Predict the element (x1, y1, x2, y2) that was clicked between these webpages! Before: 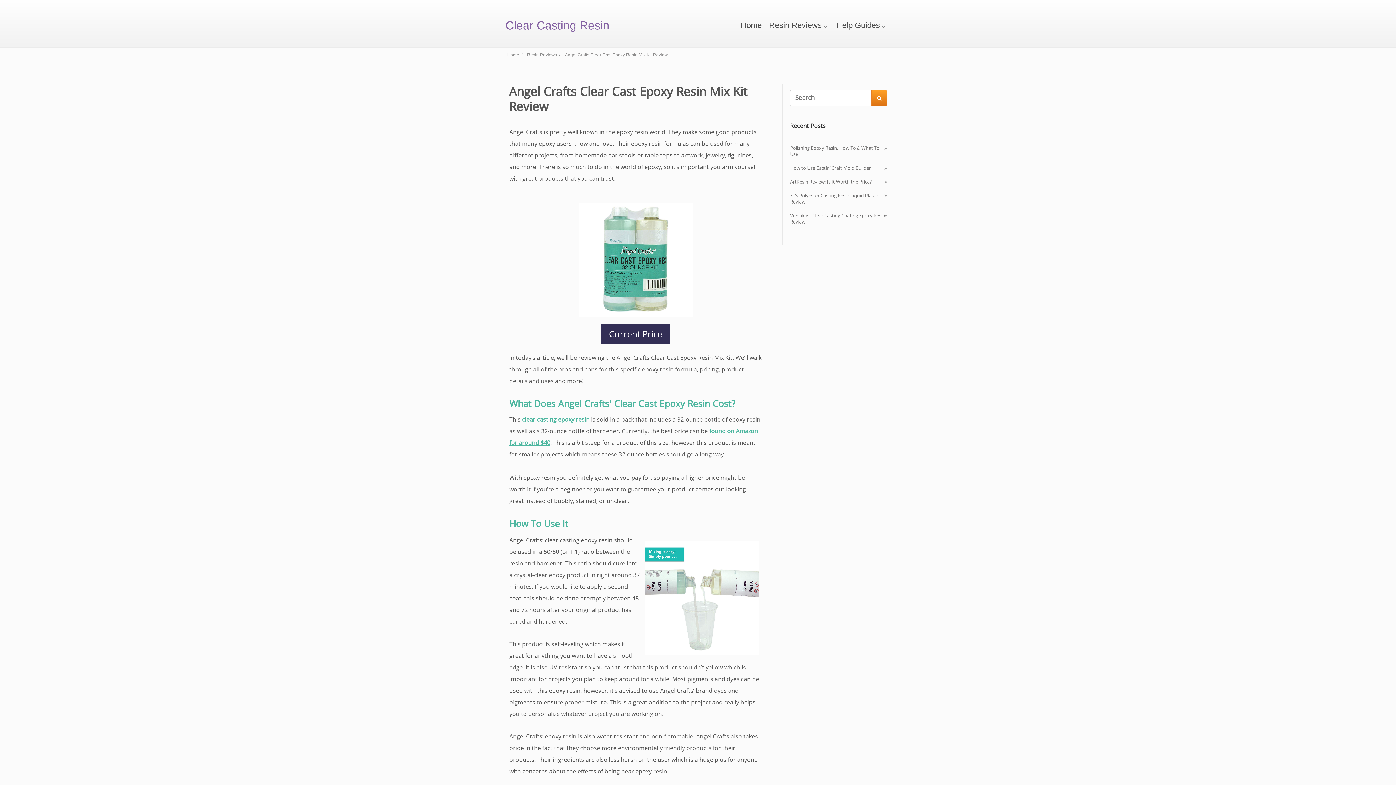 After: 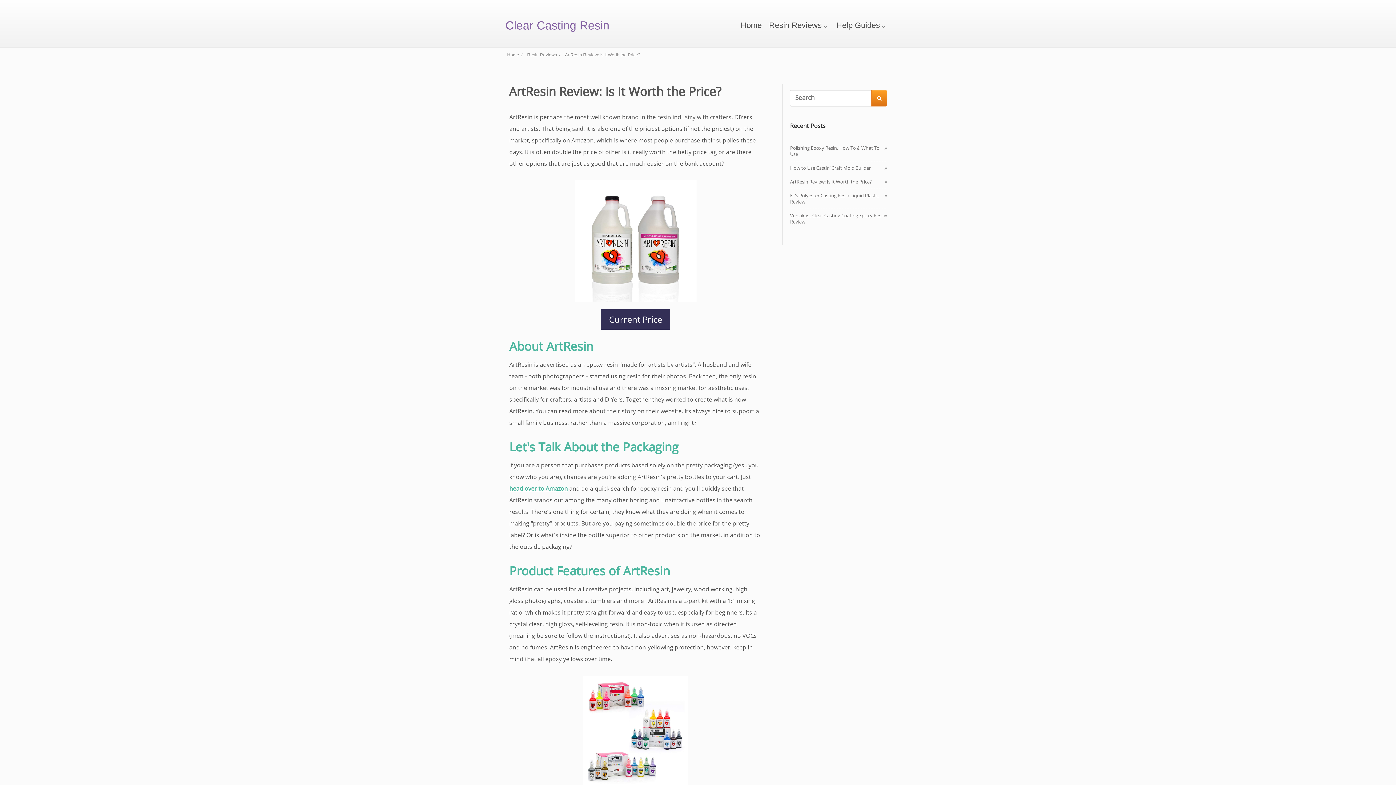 Action: bbox: (790, 178, 872, 185) label: ArtResin Review: Is It Worth the Price?